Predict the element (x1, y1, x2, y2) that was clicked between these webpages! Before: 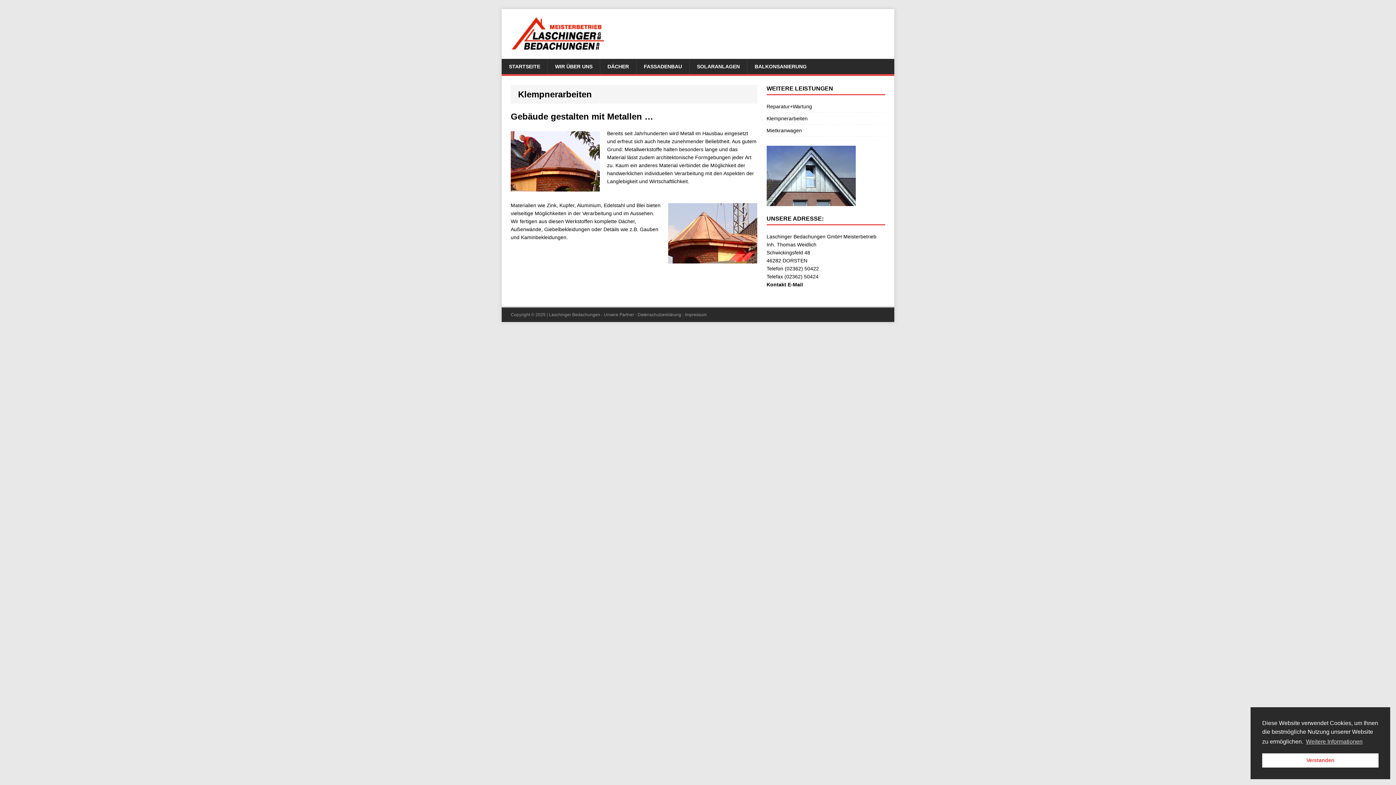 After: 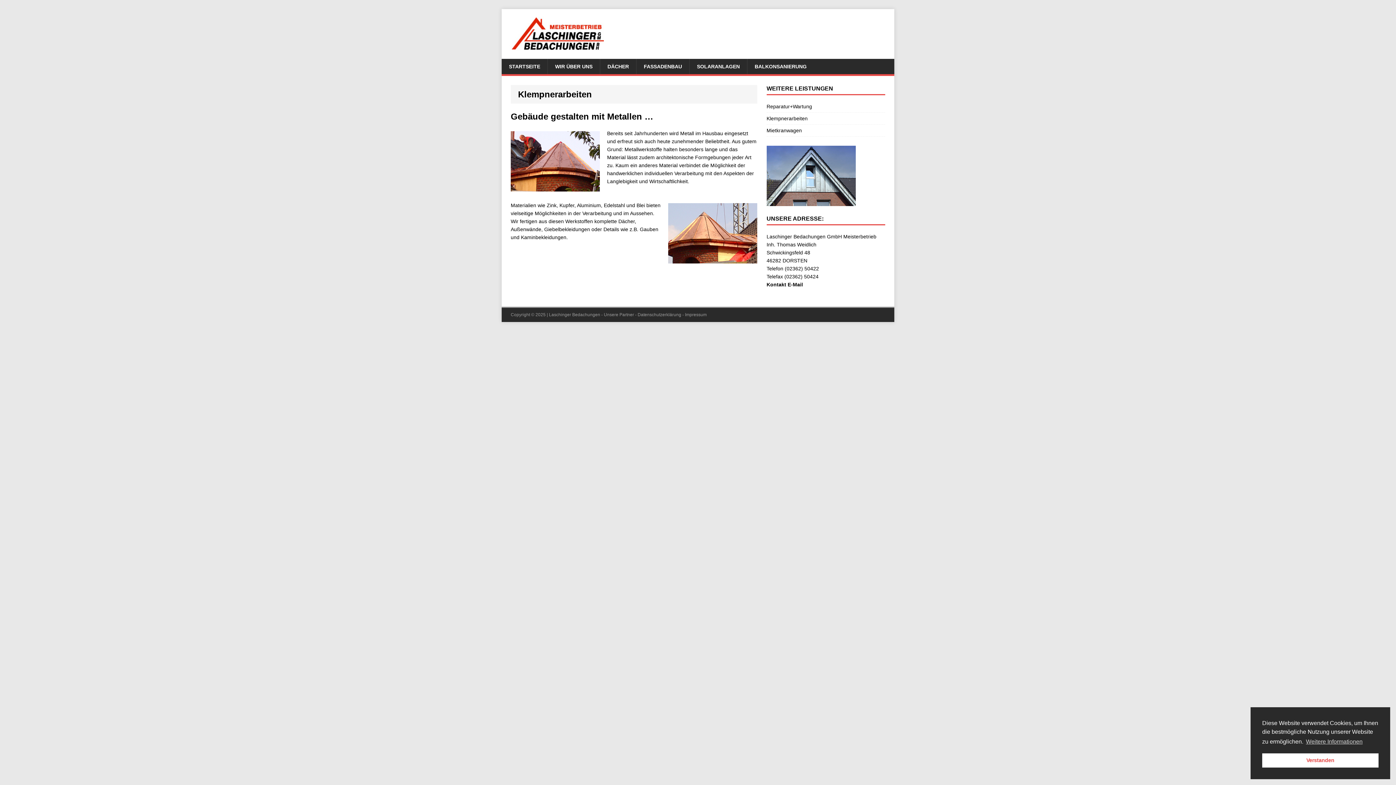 Action: label: Klempnerarbeiten bbox: (766, 112, 885, 124)